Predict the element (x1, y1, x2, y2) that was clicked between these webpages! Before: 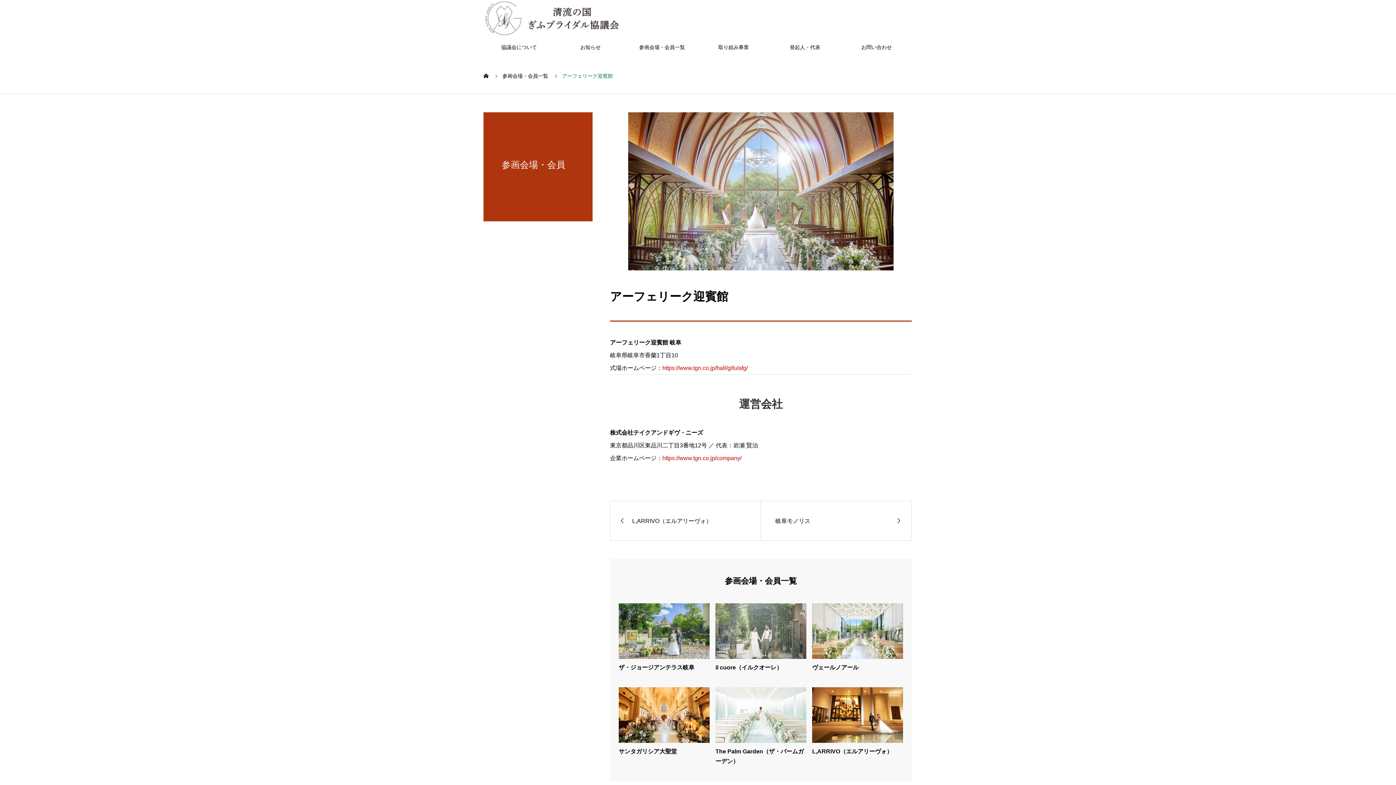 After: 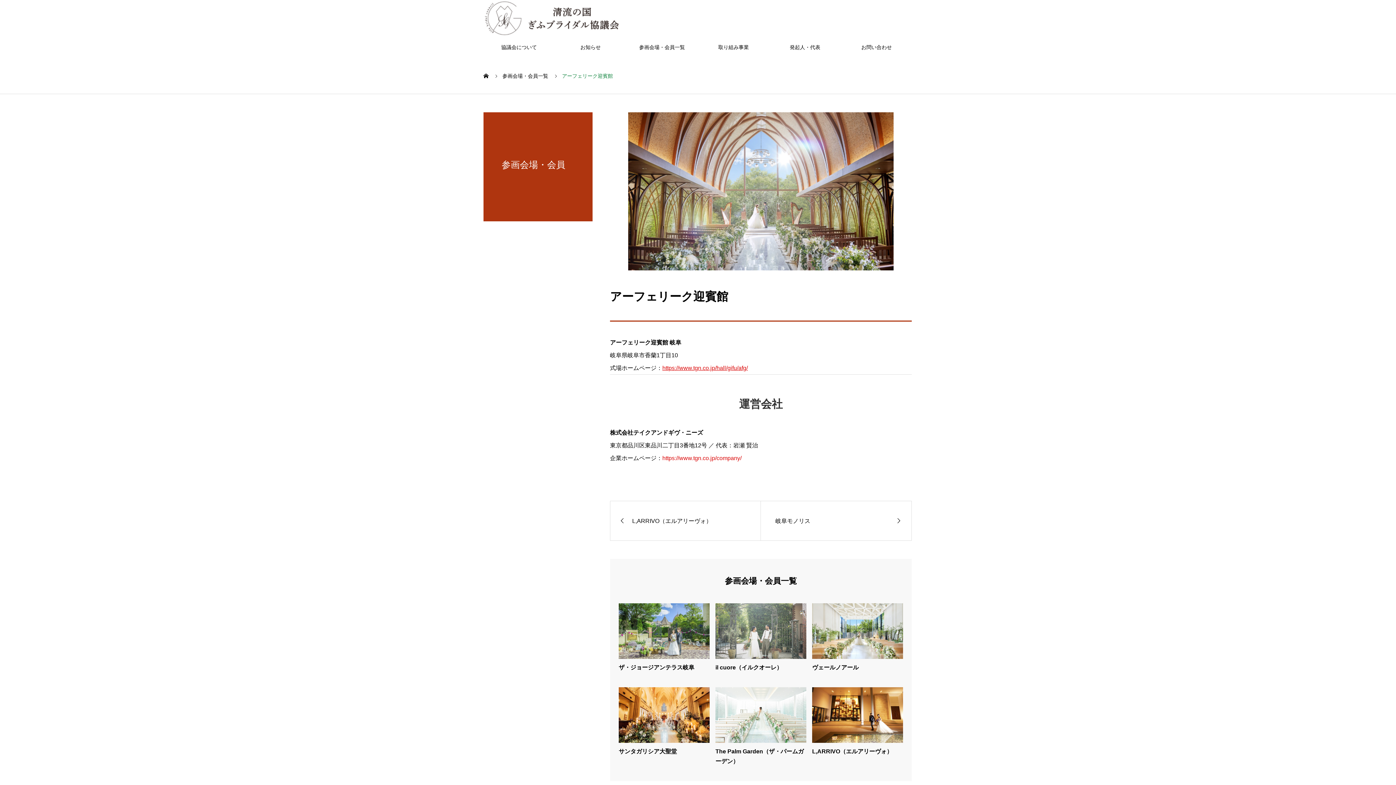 Action: label: https://www.tgn.co.jp/hall/gifu/afg/ bbox: (662, 365, 748, 371)